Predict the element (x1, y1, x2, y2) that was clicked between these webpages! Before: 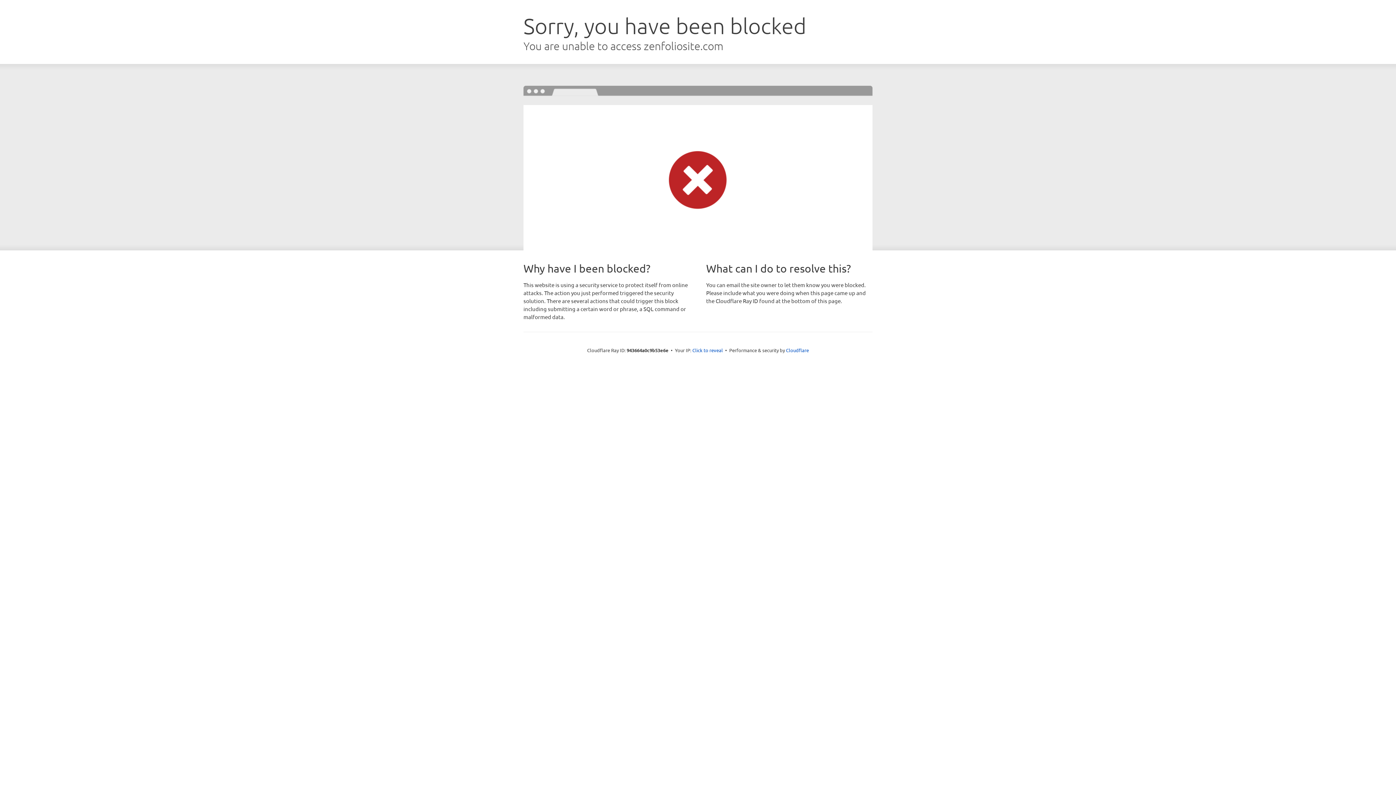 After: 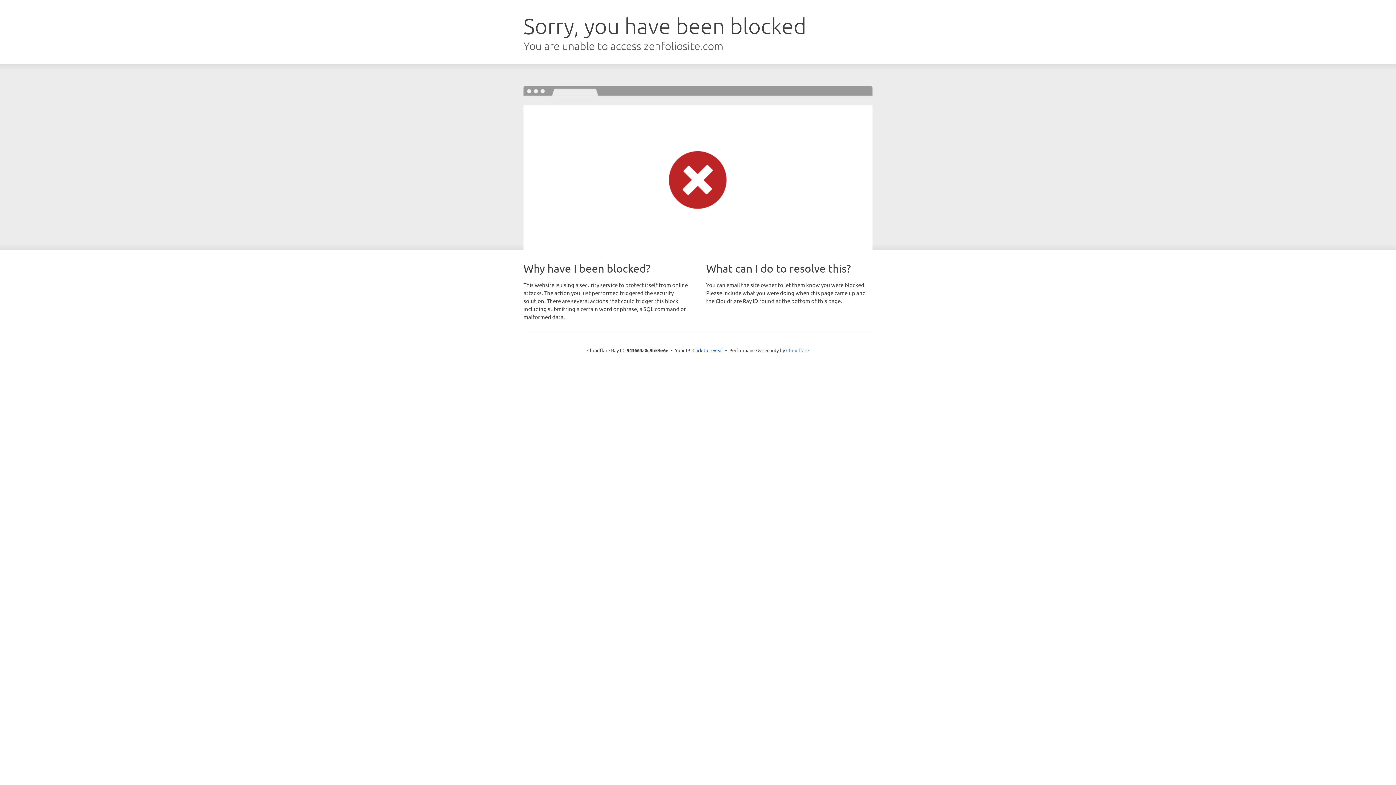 Action: label: Cloudflare bbox: (786, 347, 809, 353)